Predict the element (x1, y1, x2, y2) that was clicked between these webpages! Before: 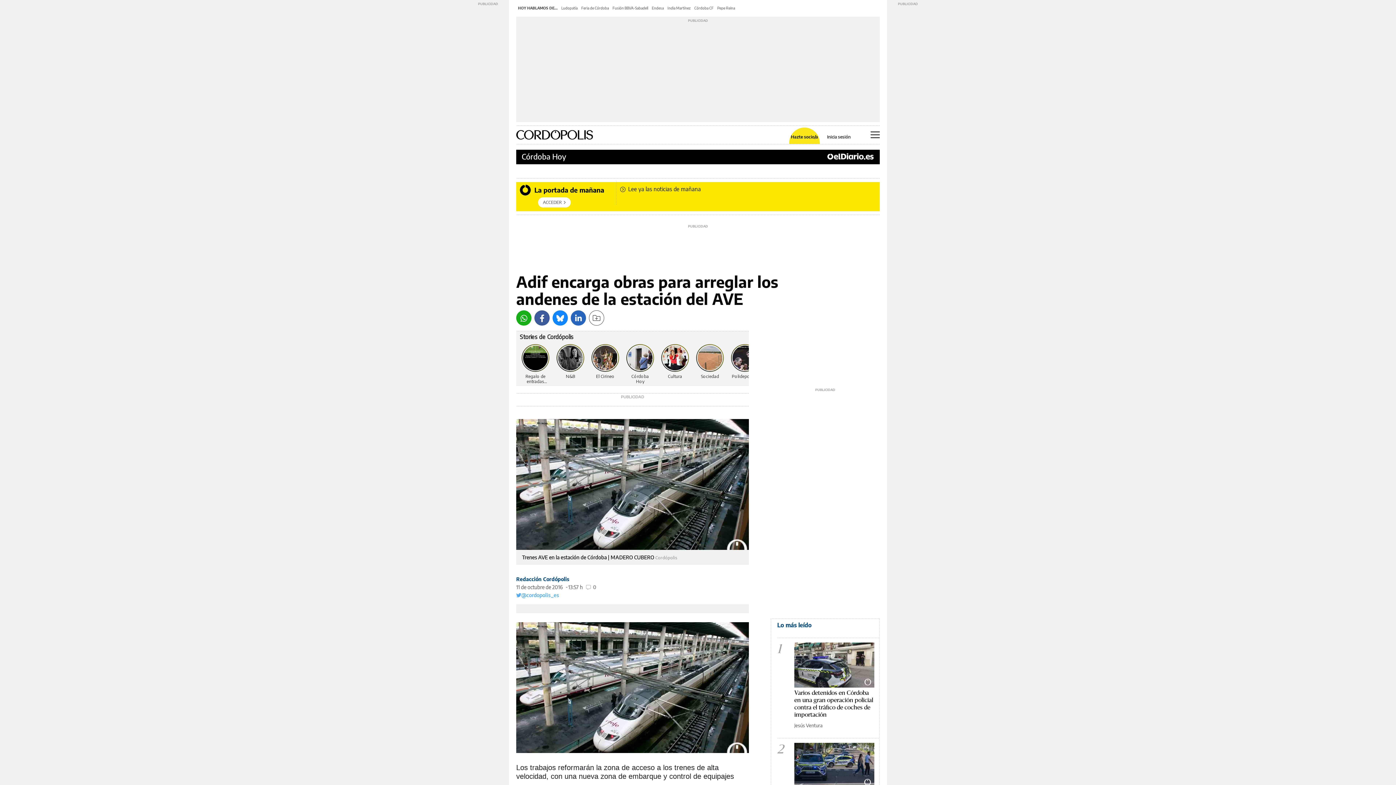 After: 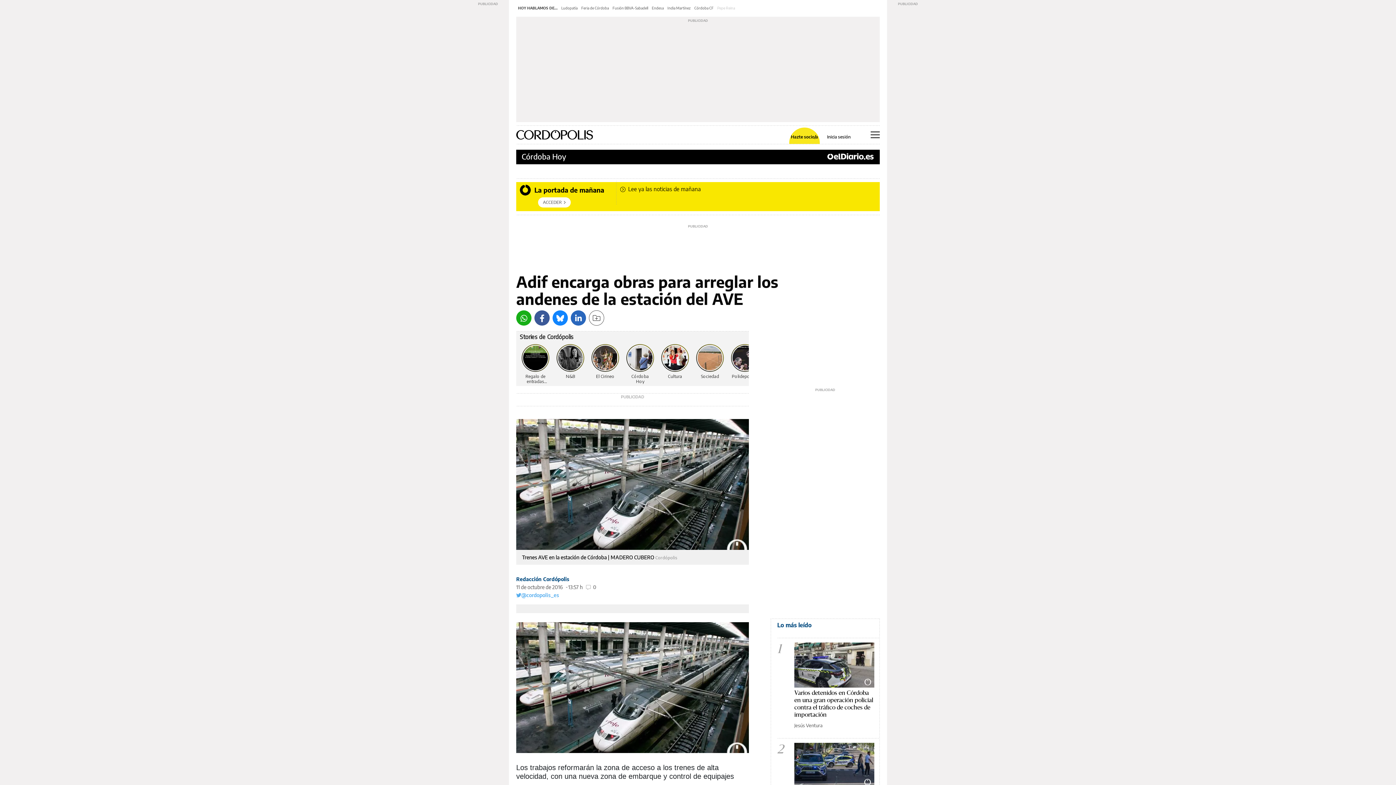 Action: bbox: (717, 5, 735, 10) label: Pepe Reina